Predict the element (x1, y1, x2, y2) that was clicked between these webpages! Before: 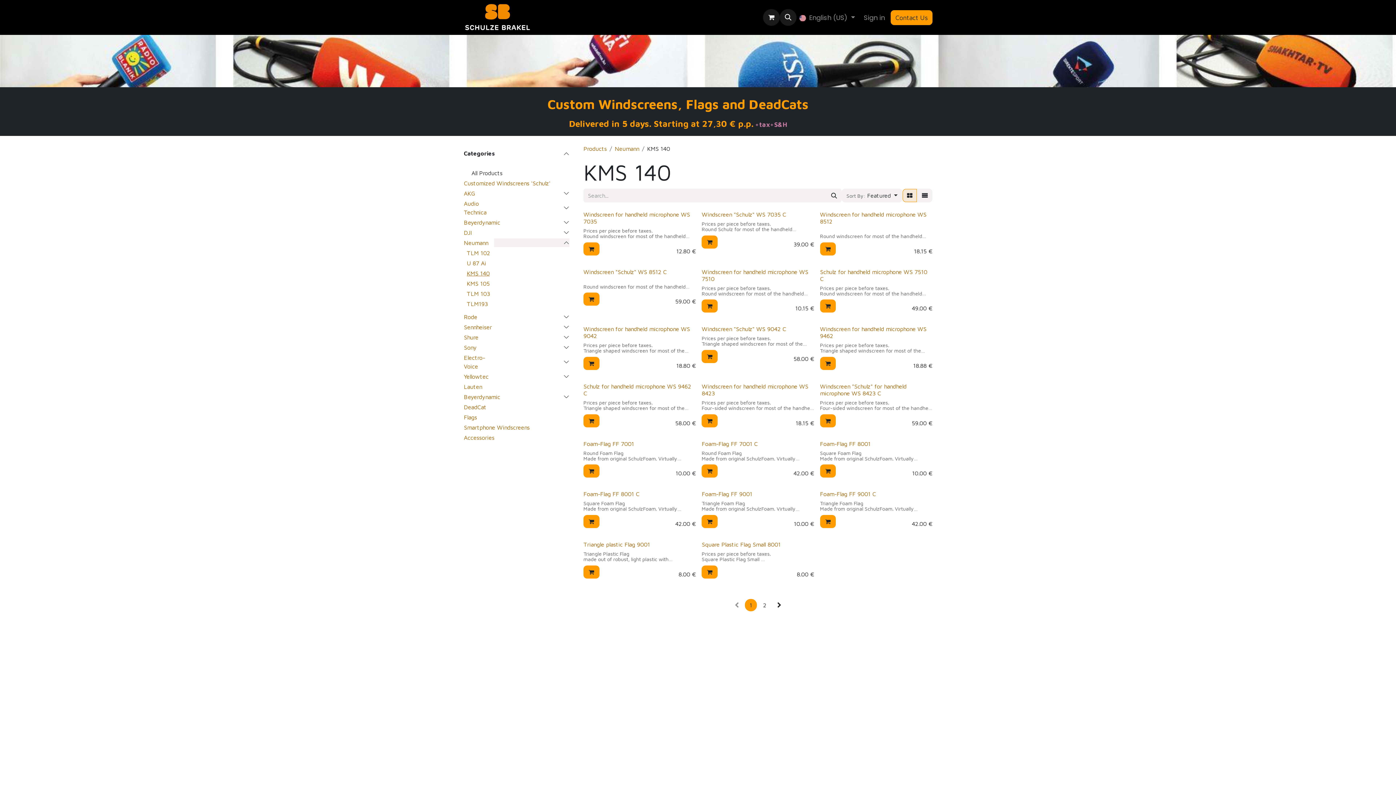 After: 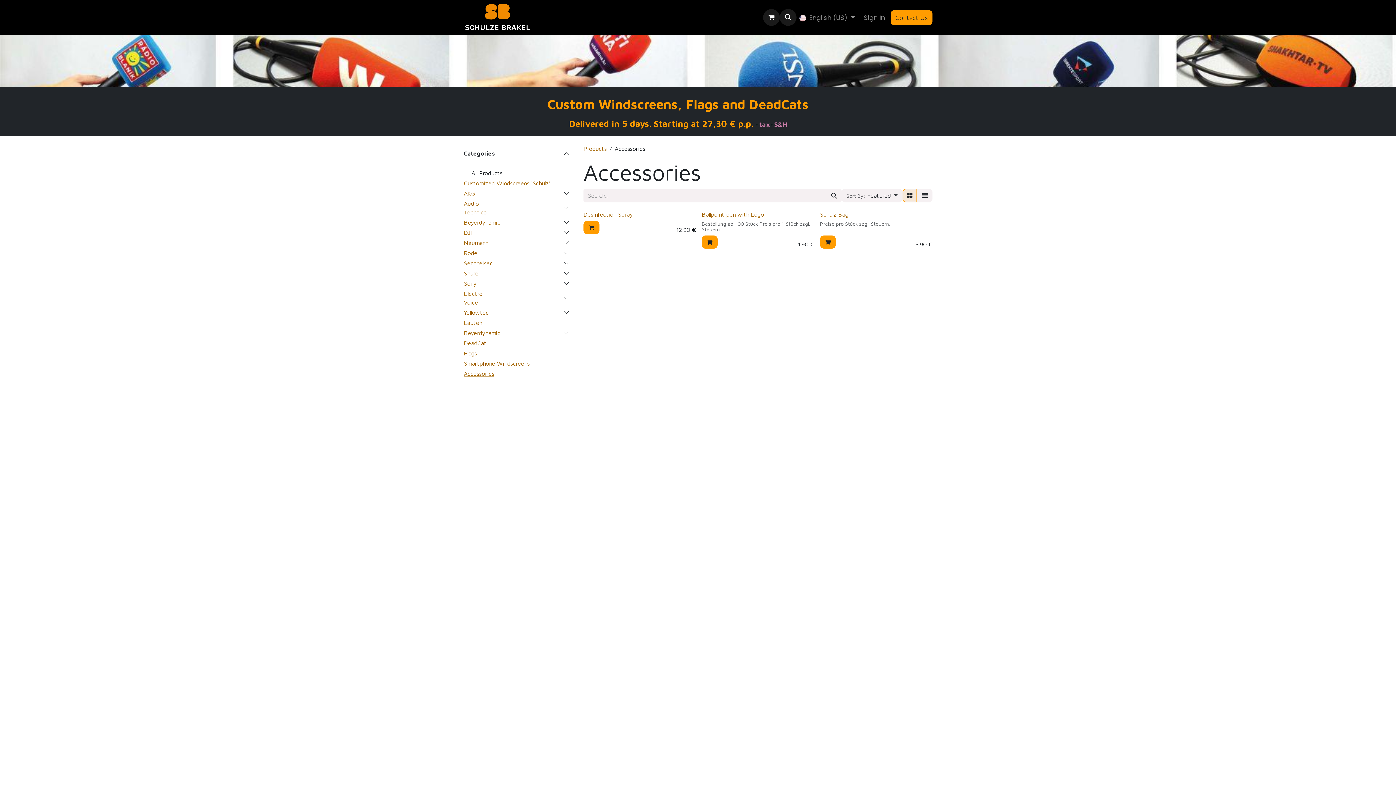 Action: bbox: (464, 433, 494, 442) label: Accessories